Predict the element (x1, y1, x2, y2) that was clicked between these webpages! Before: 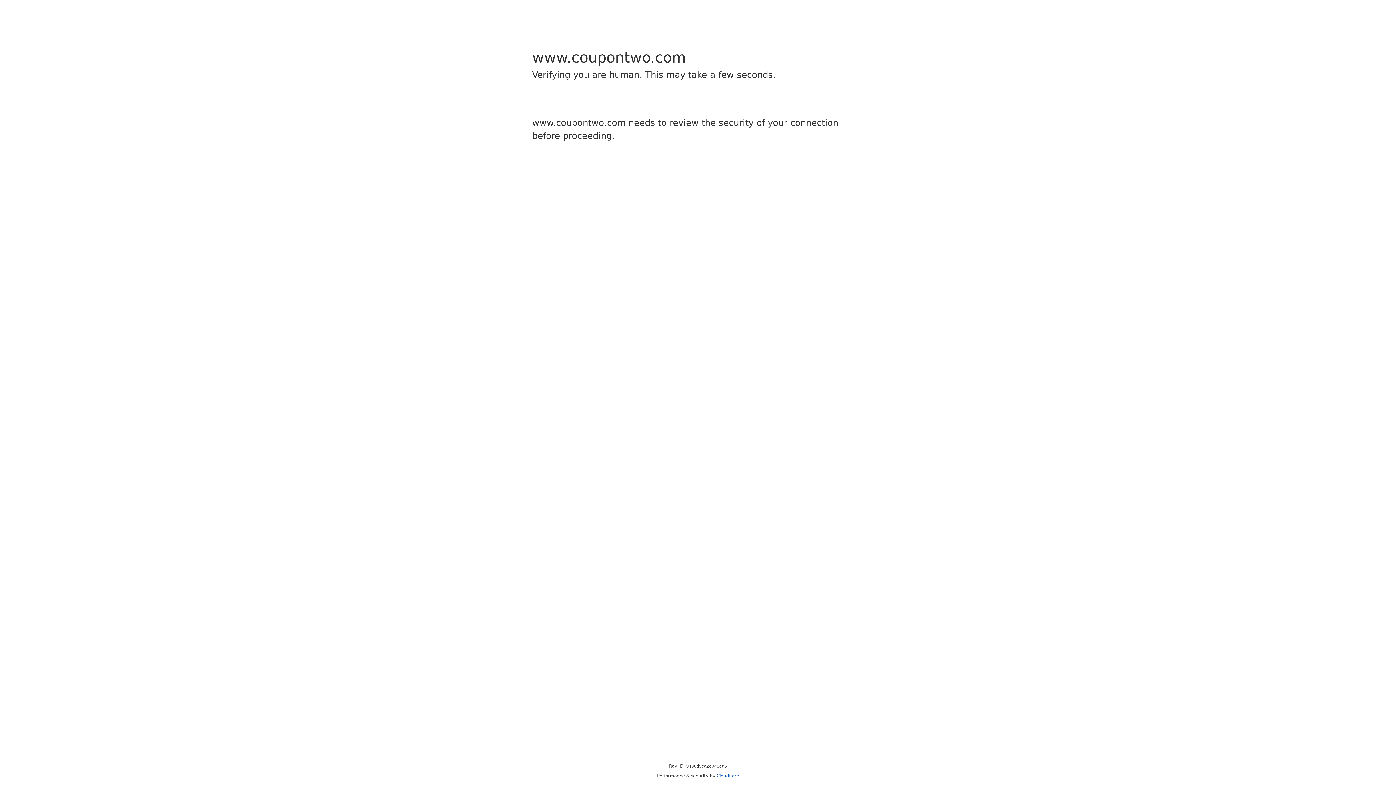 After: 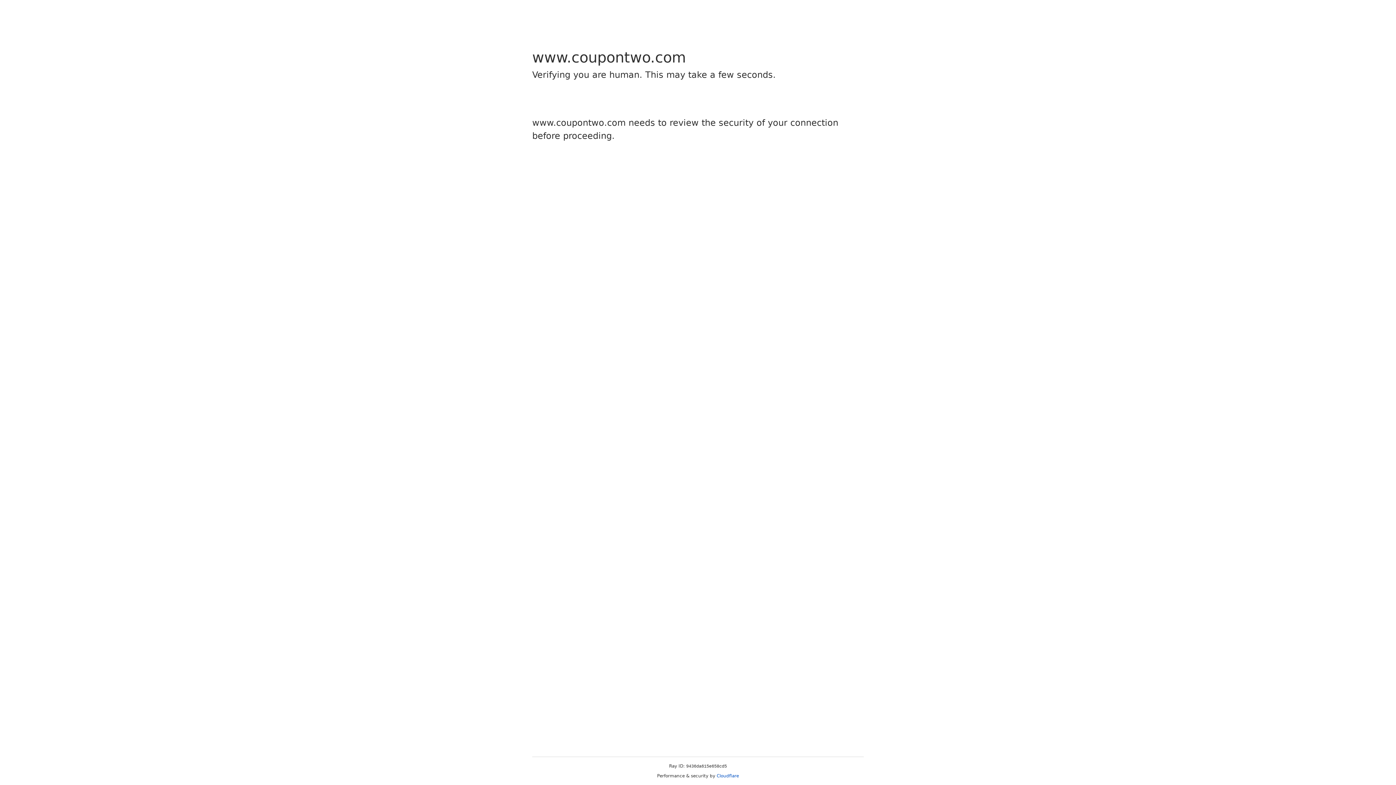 Action: bbox: (716, 773, 739, 778) label: Cloudflare